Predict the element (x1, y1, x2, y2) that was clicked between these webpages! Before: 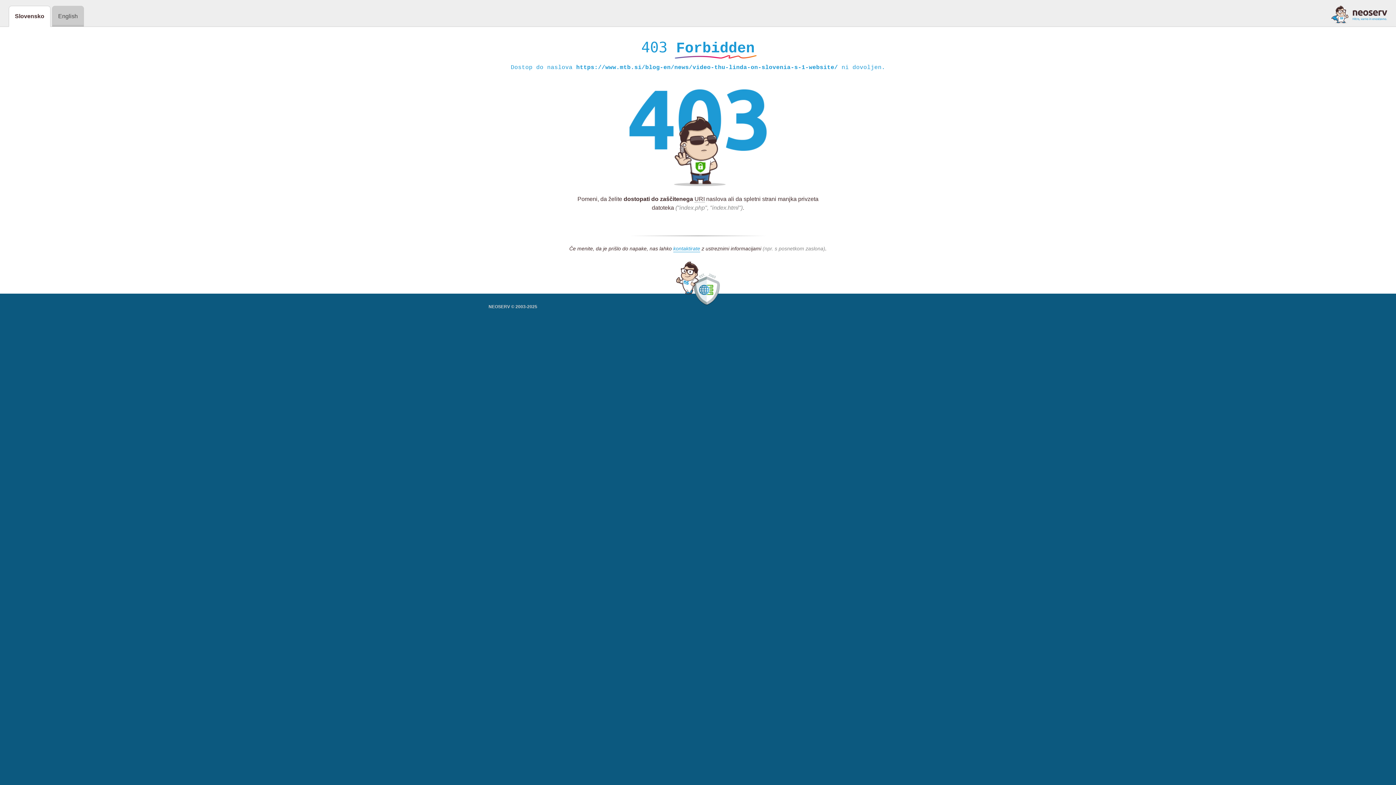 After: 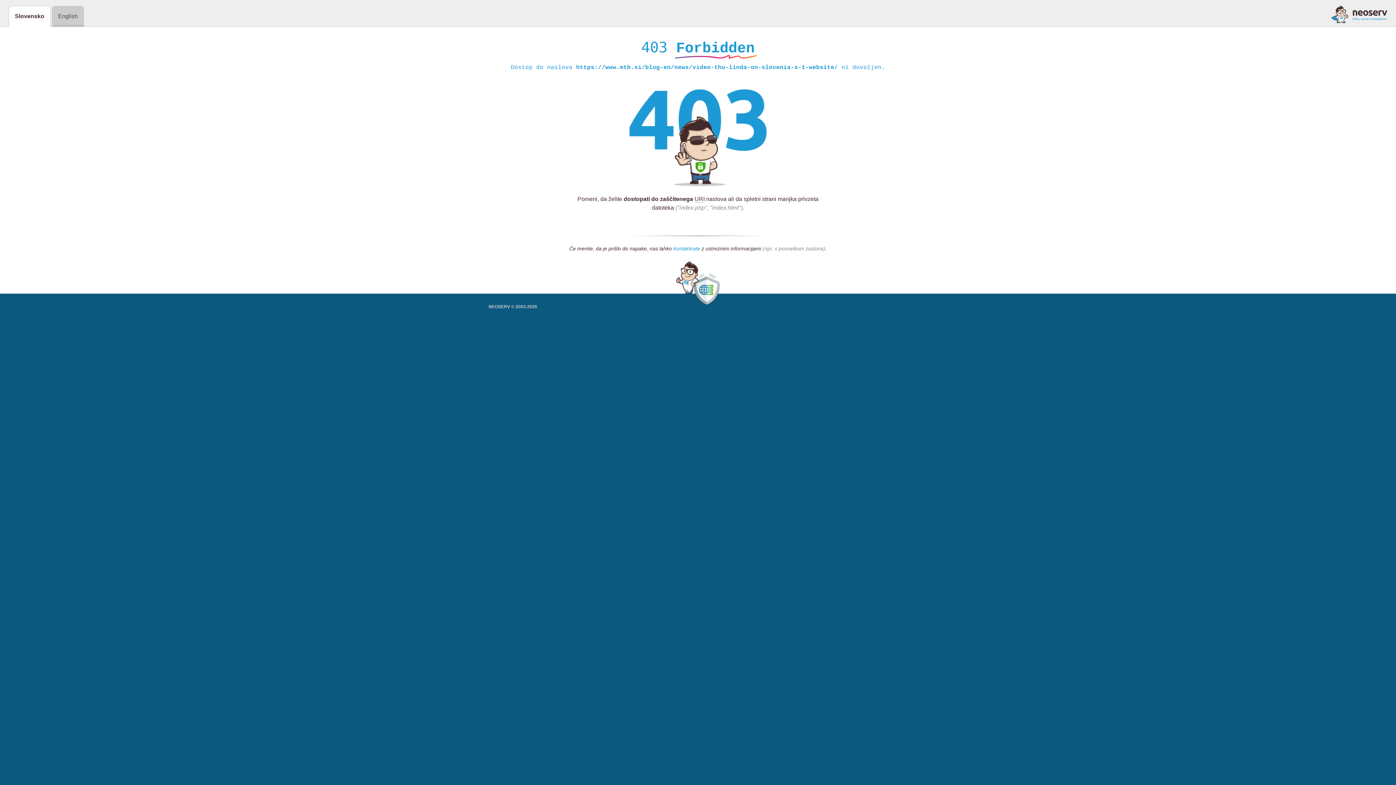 Action: label: kontaktirate bbox: (673, 245, 700, 252)